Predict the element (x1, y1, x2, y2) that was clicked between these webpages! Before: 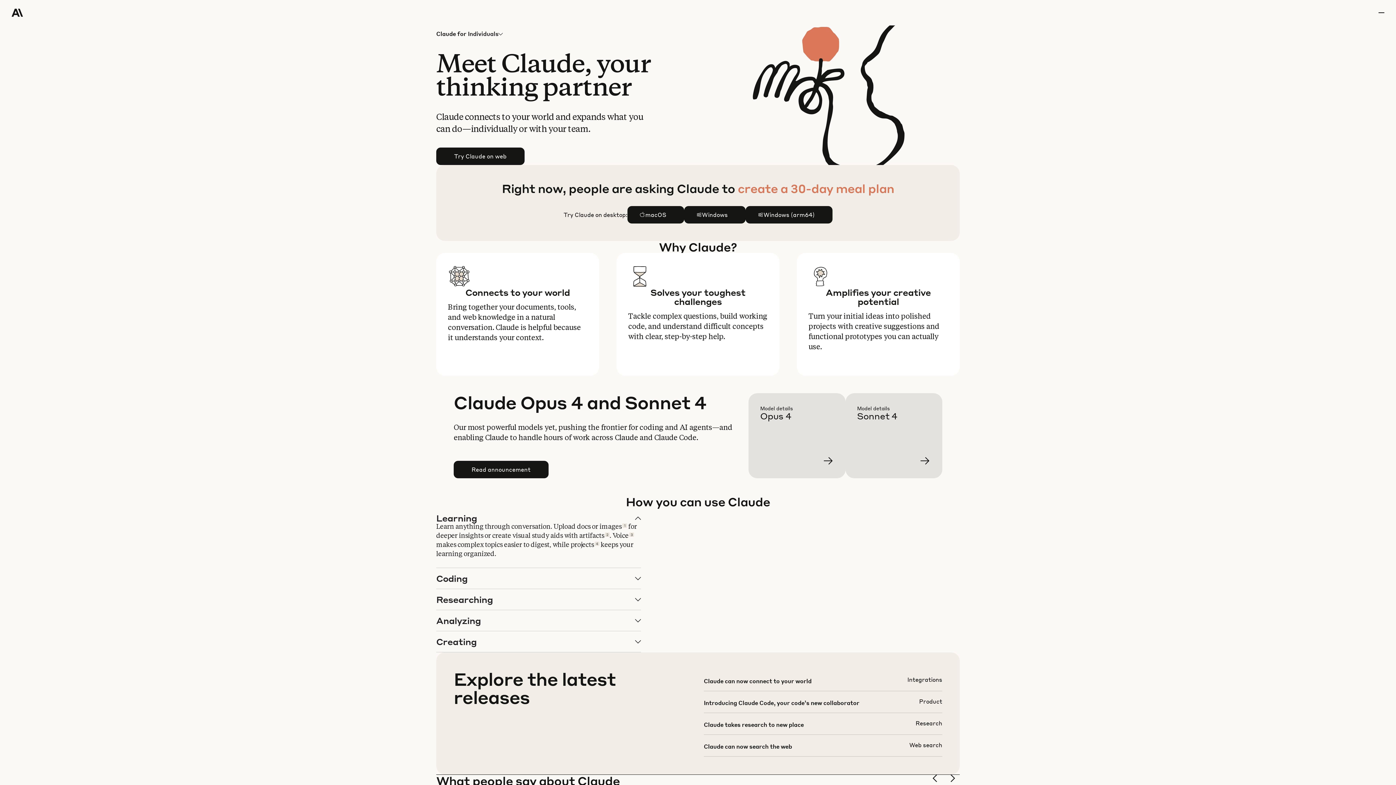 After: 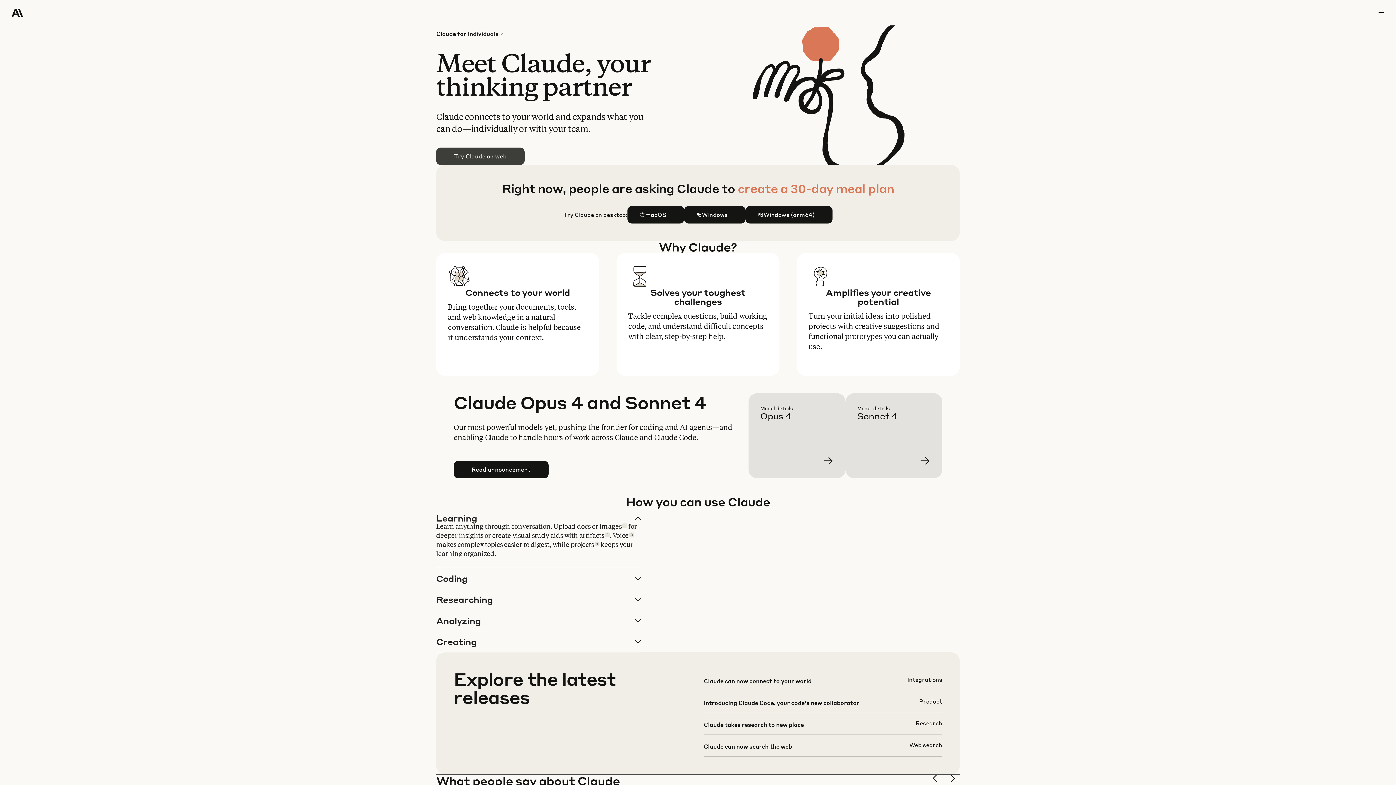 Action: bbox: (436, 148, 524, 164) label: Try Claude on web